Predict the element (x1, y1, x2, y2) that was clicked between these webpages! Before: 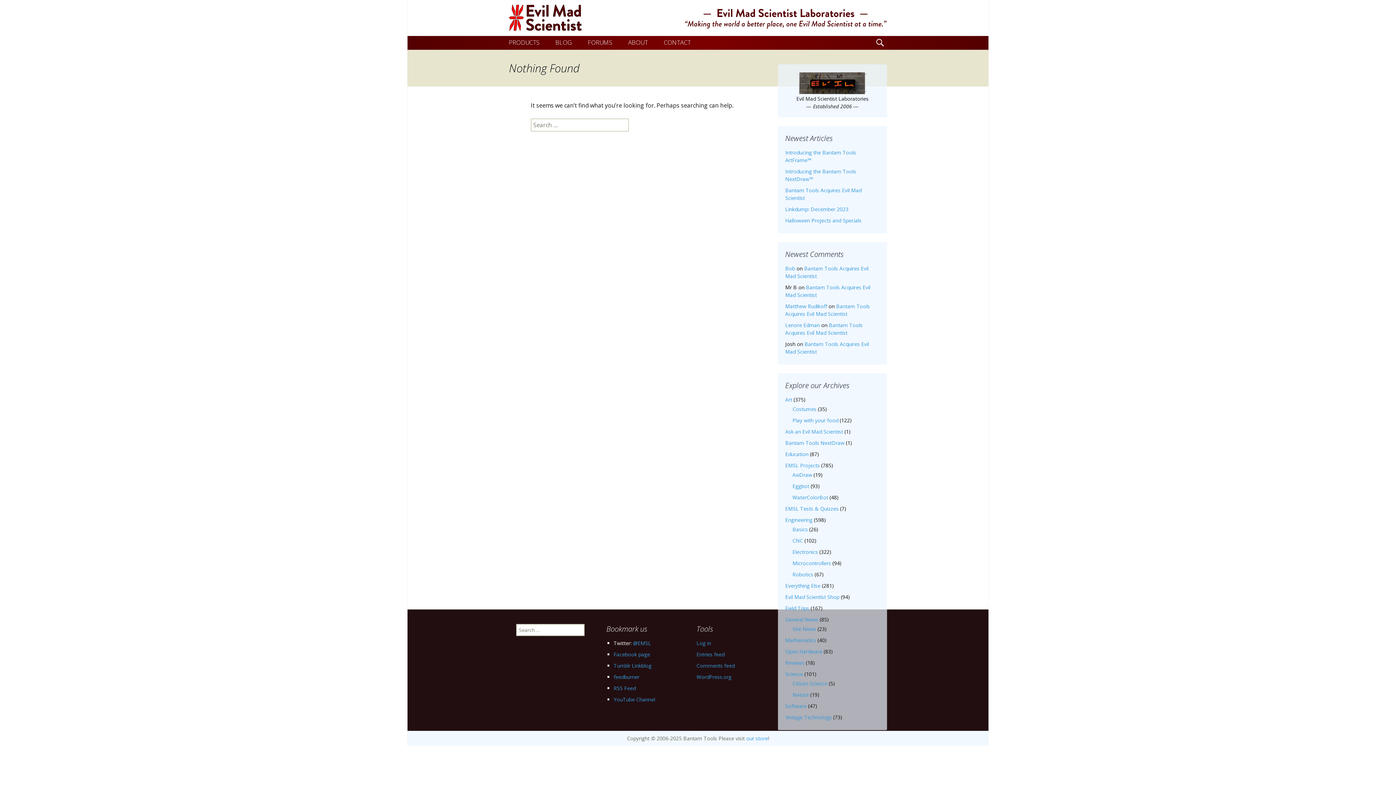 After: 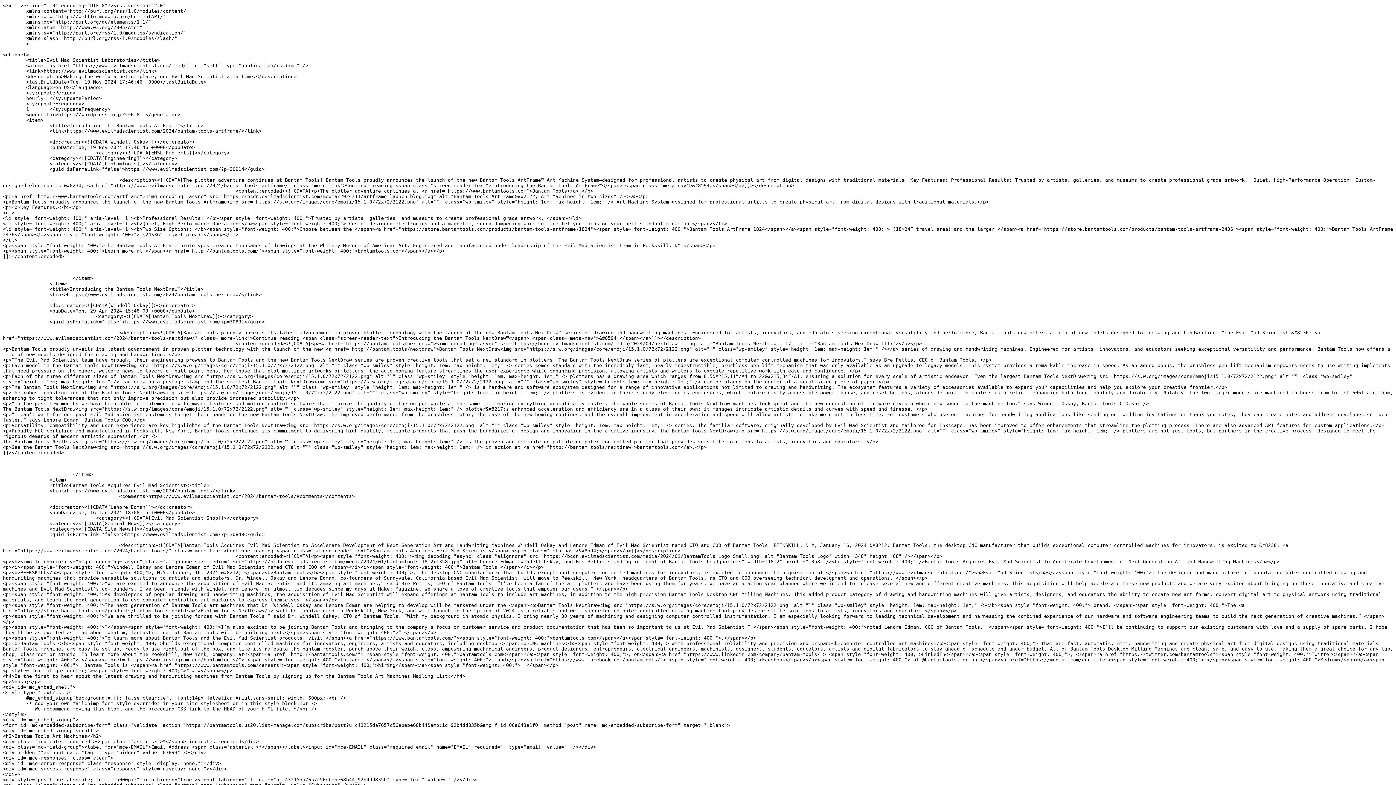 Action: bbox: (696, 651, 724, 658) label: Entries feed